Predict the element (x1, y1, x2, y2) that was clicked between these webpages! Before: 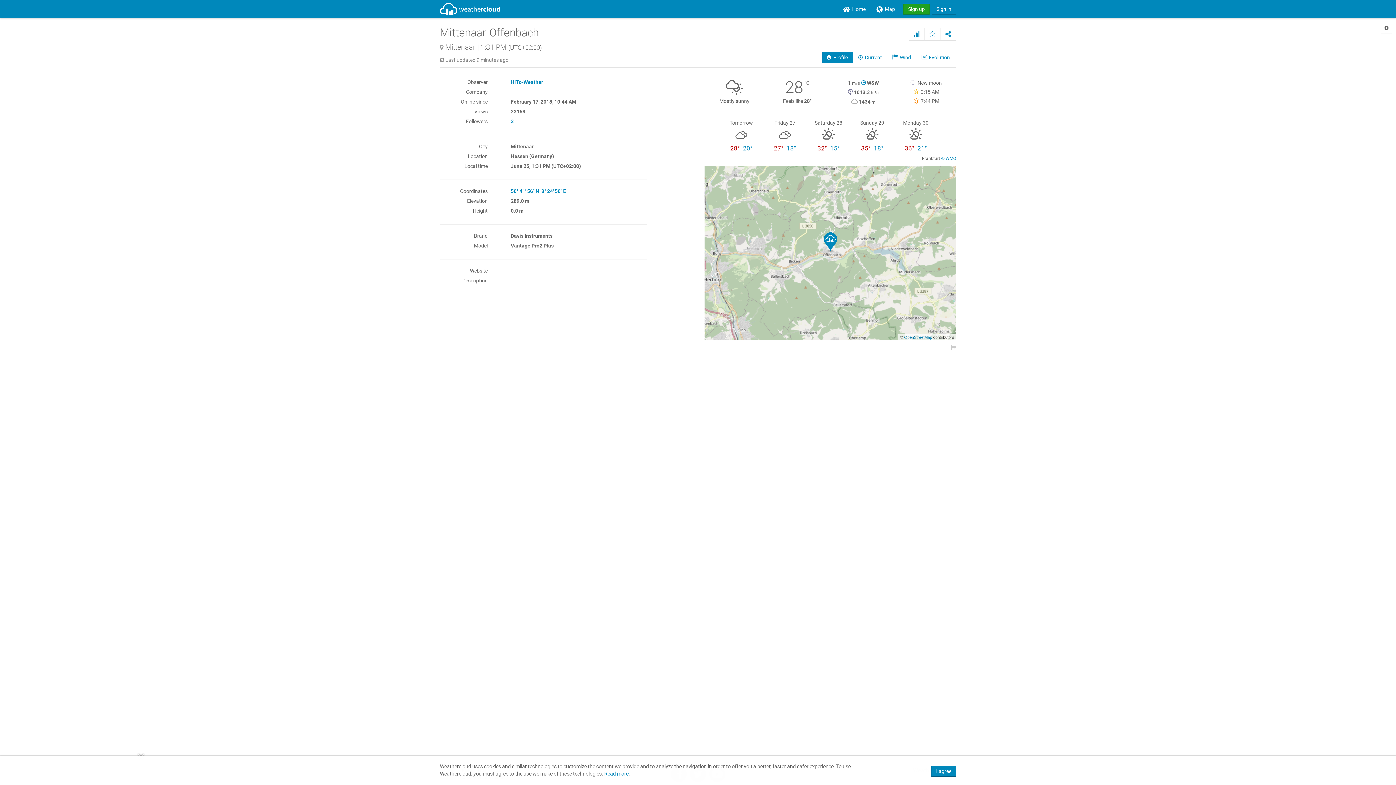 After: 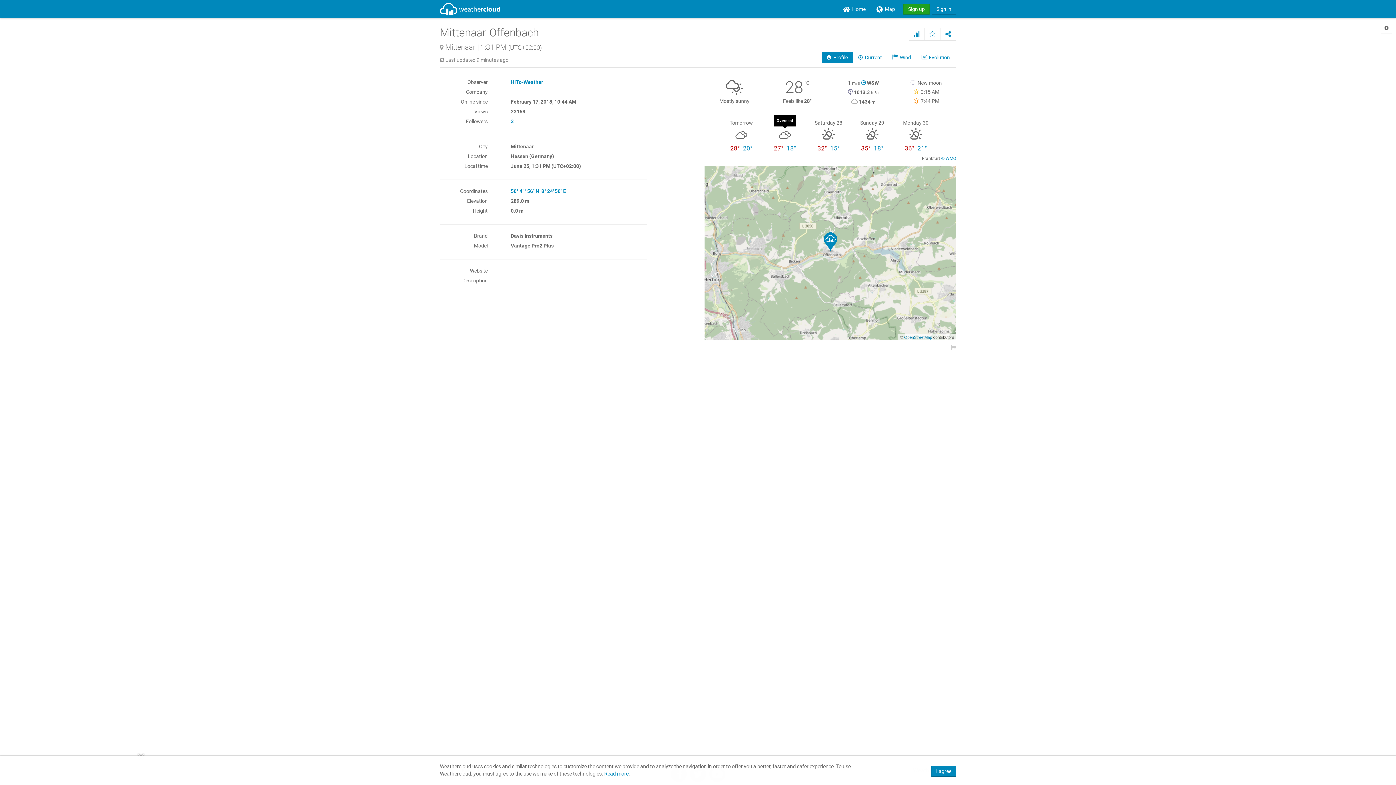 Action: bbox: (765, 128, 805, 142)